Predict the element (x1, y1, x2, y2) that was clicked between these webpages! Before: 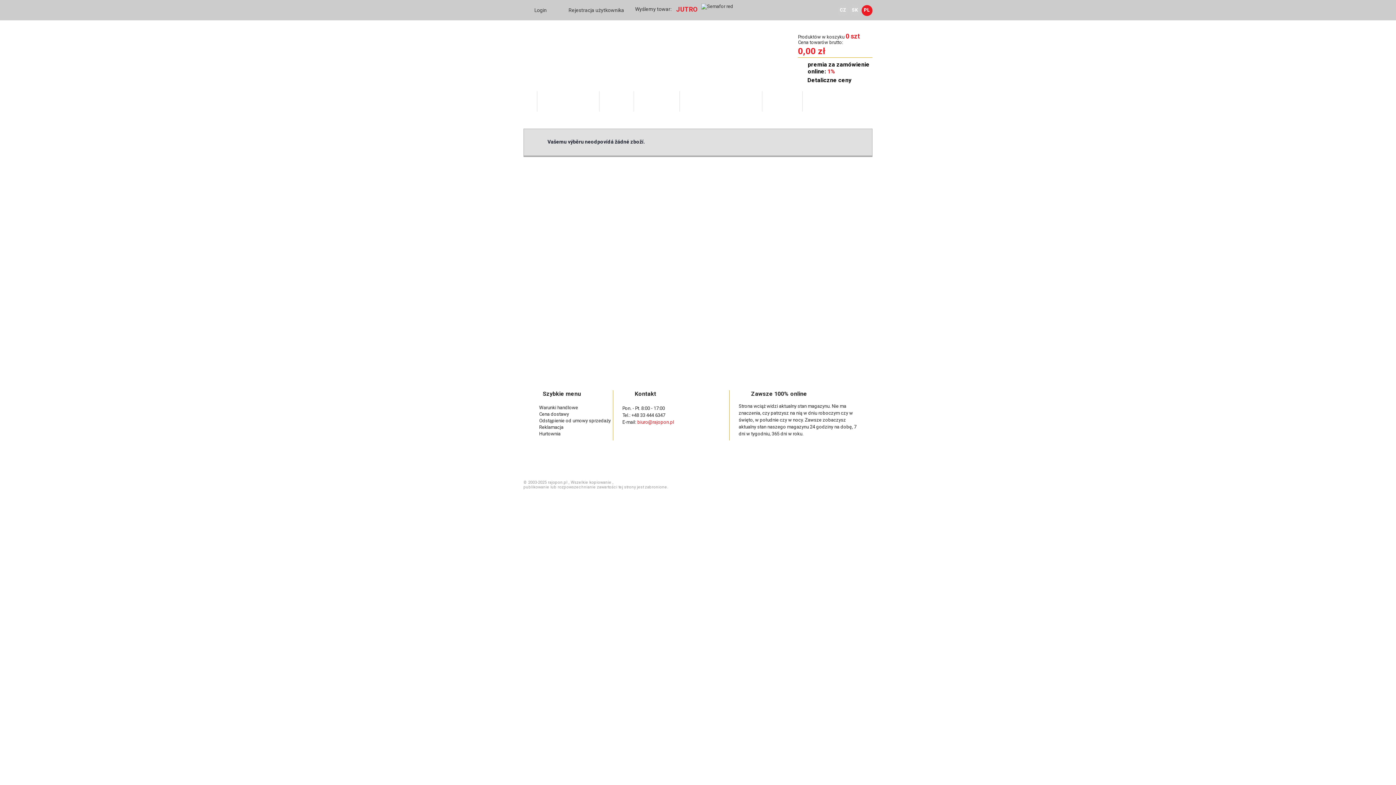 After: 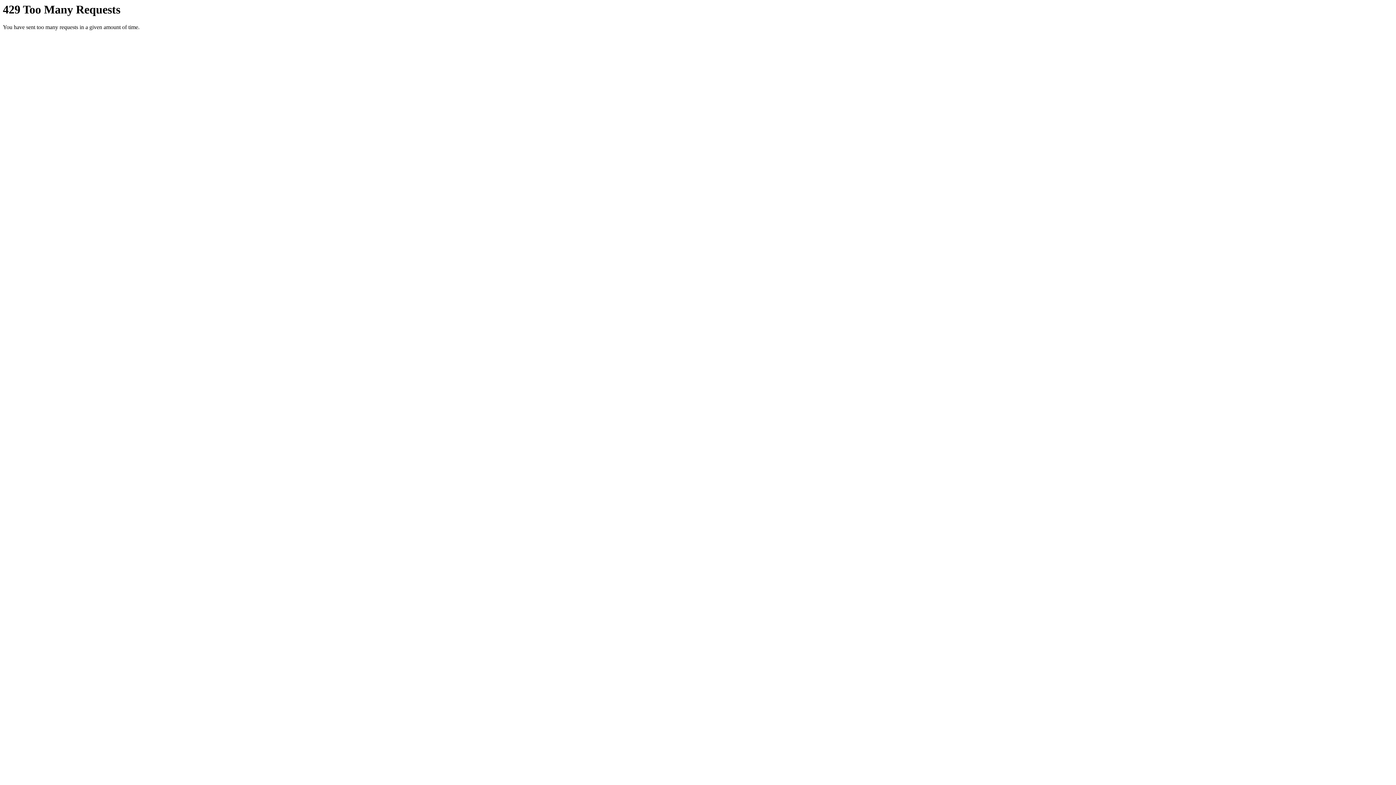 Action: bbox: (679, 91, 762, 111) label: Informacje dla kupujących